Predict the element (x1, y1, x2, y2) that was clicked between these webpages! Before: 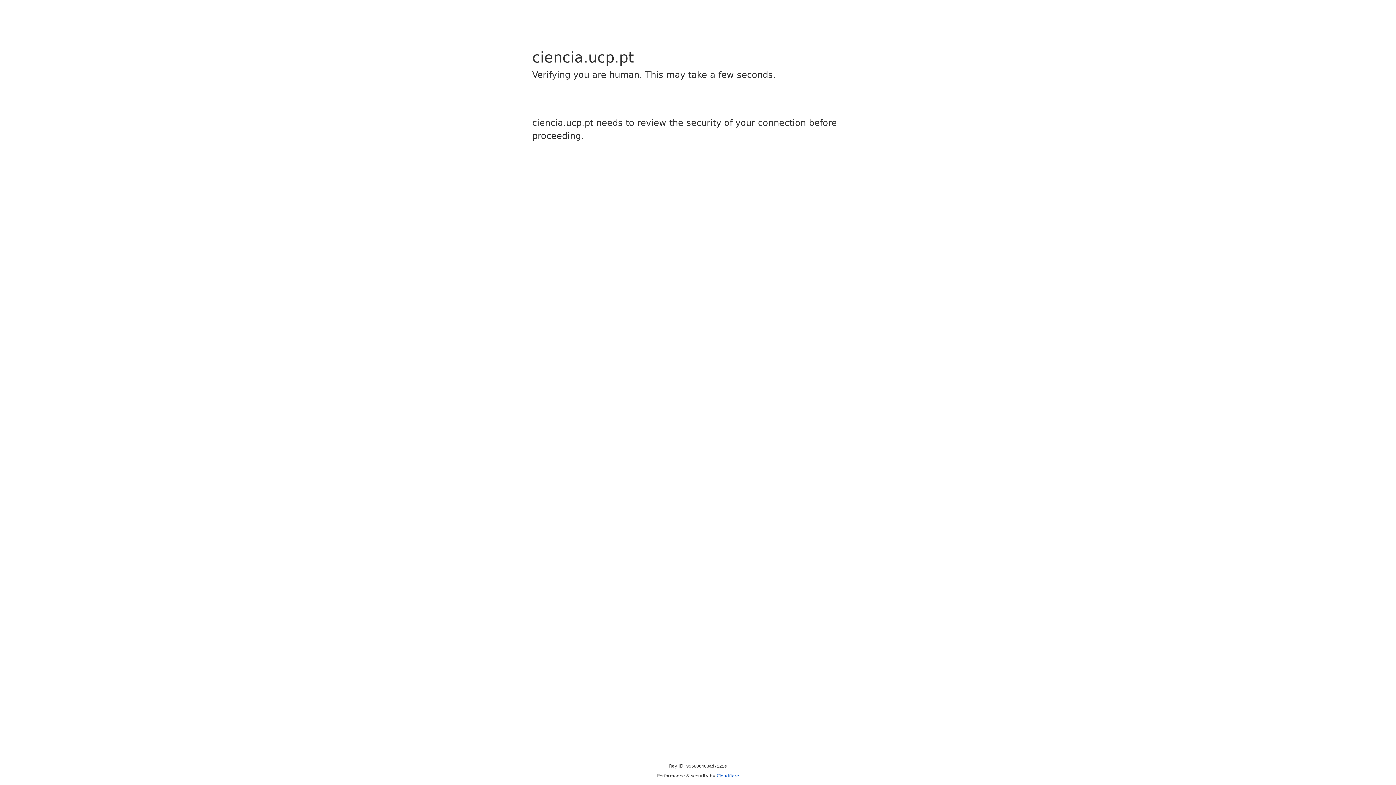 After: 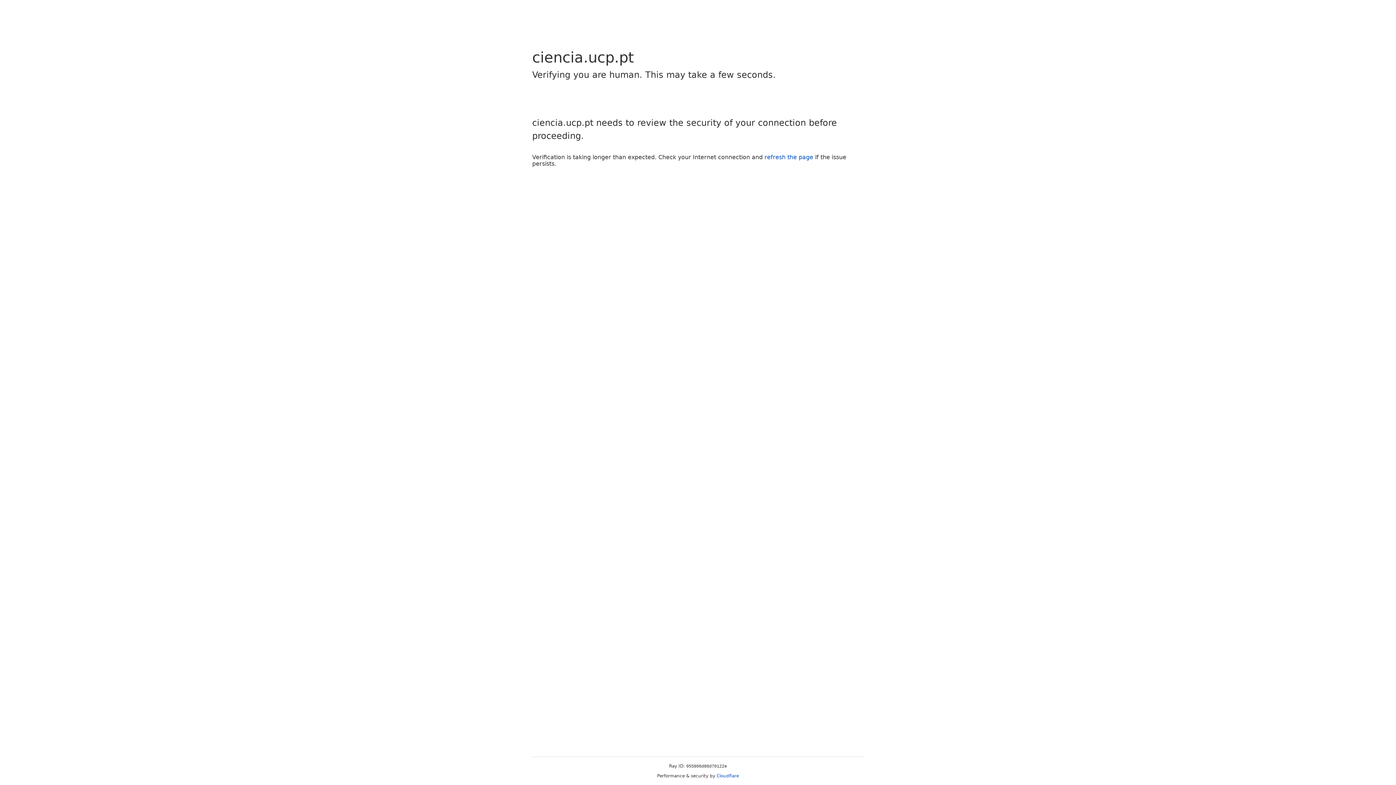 Action: bbox: (716, 773, 739, 778) label: Cloudflare